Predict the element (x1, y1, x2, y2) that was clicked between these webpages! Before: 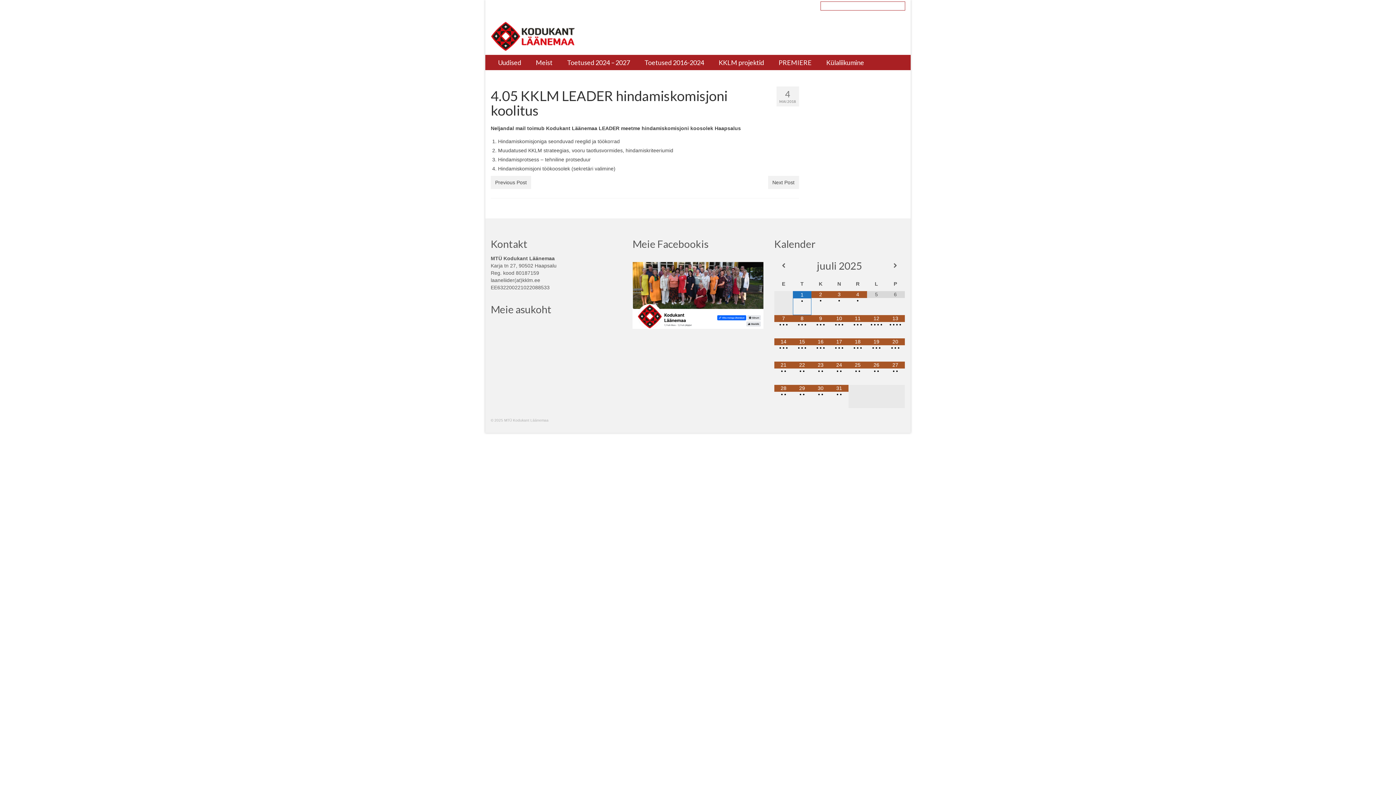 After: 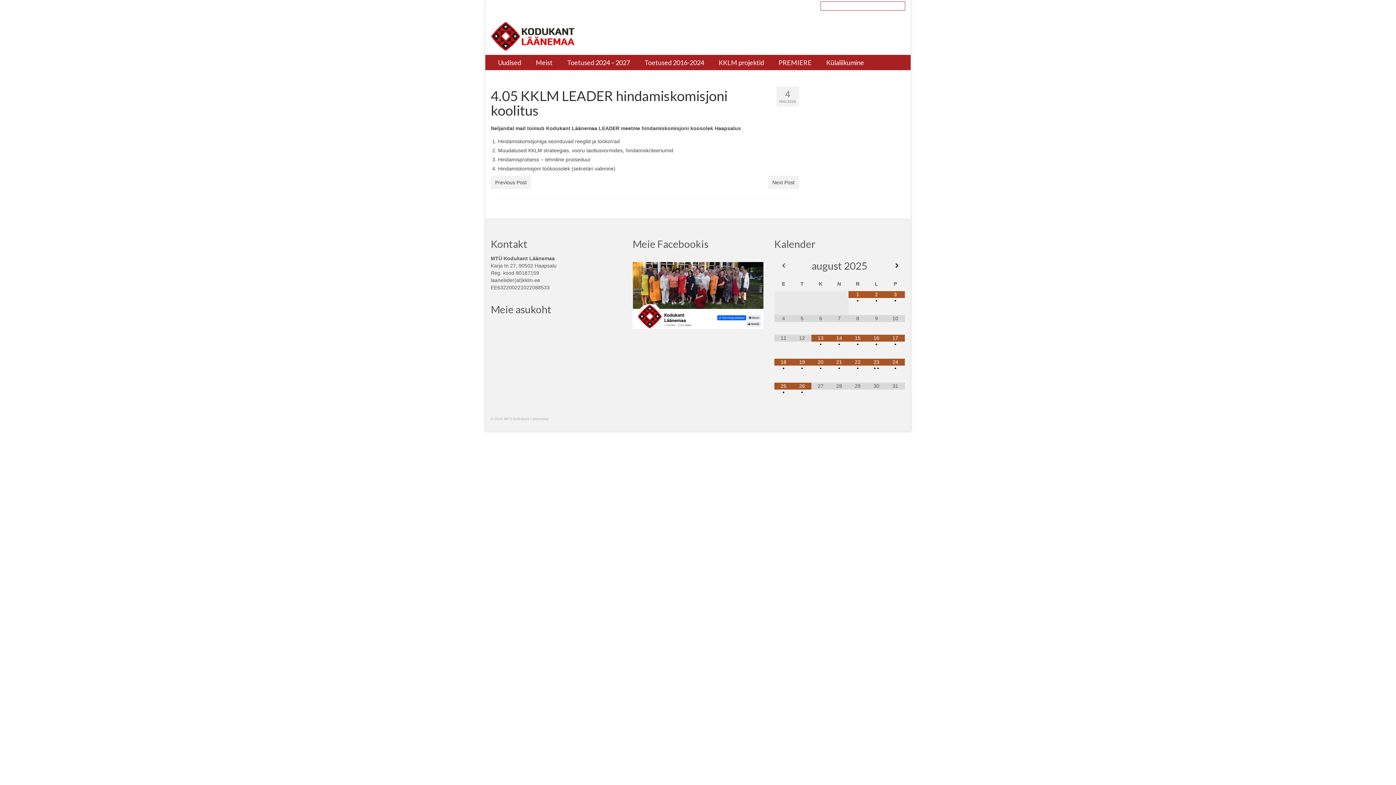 Action: bbox: (886, 262, 905, 269)